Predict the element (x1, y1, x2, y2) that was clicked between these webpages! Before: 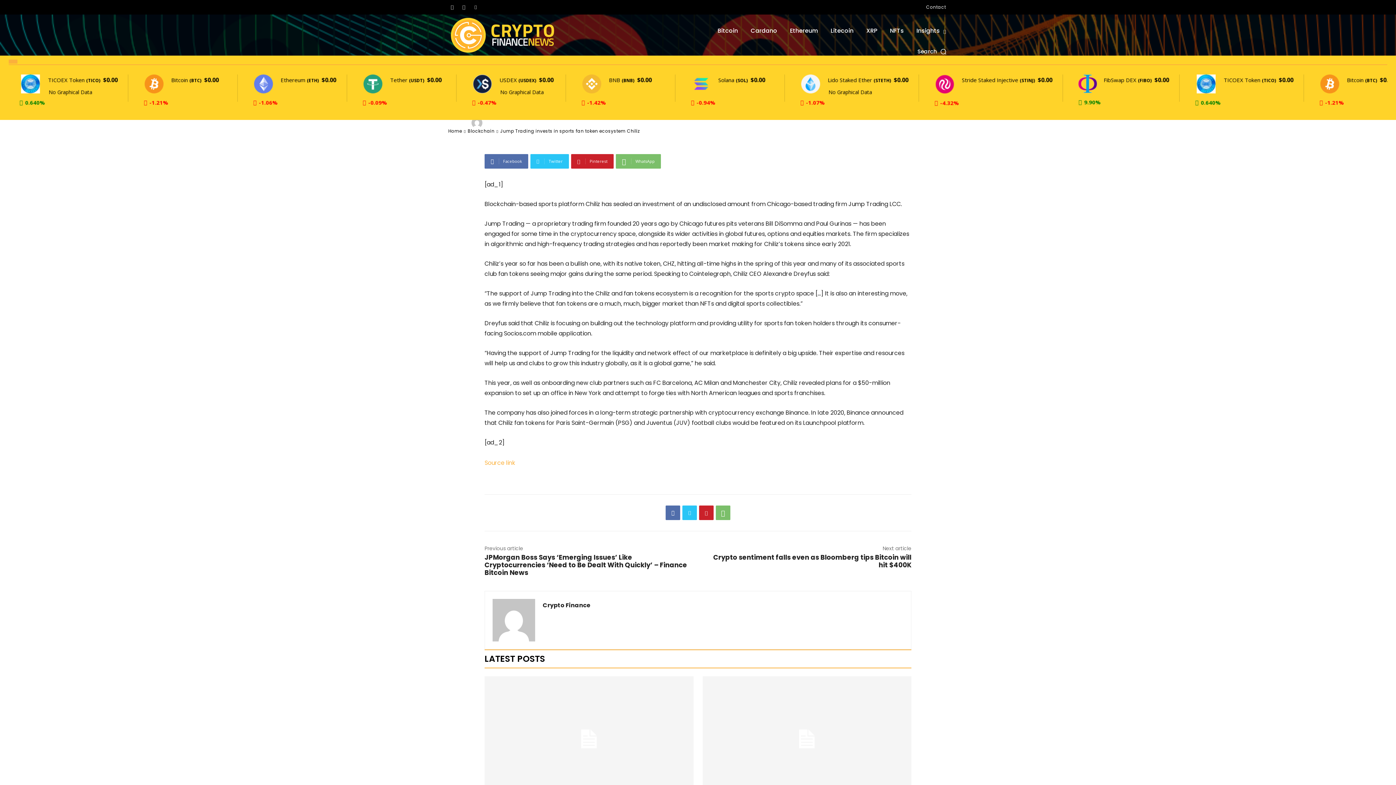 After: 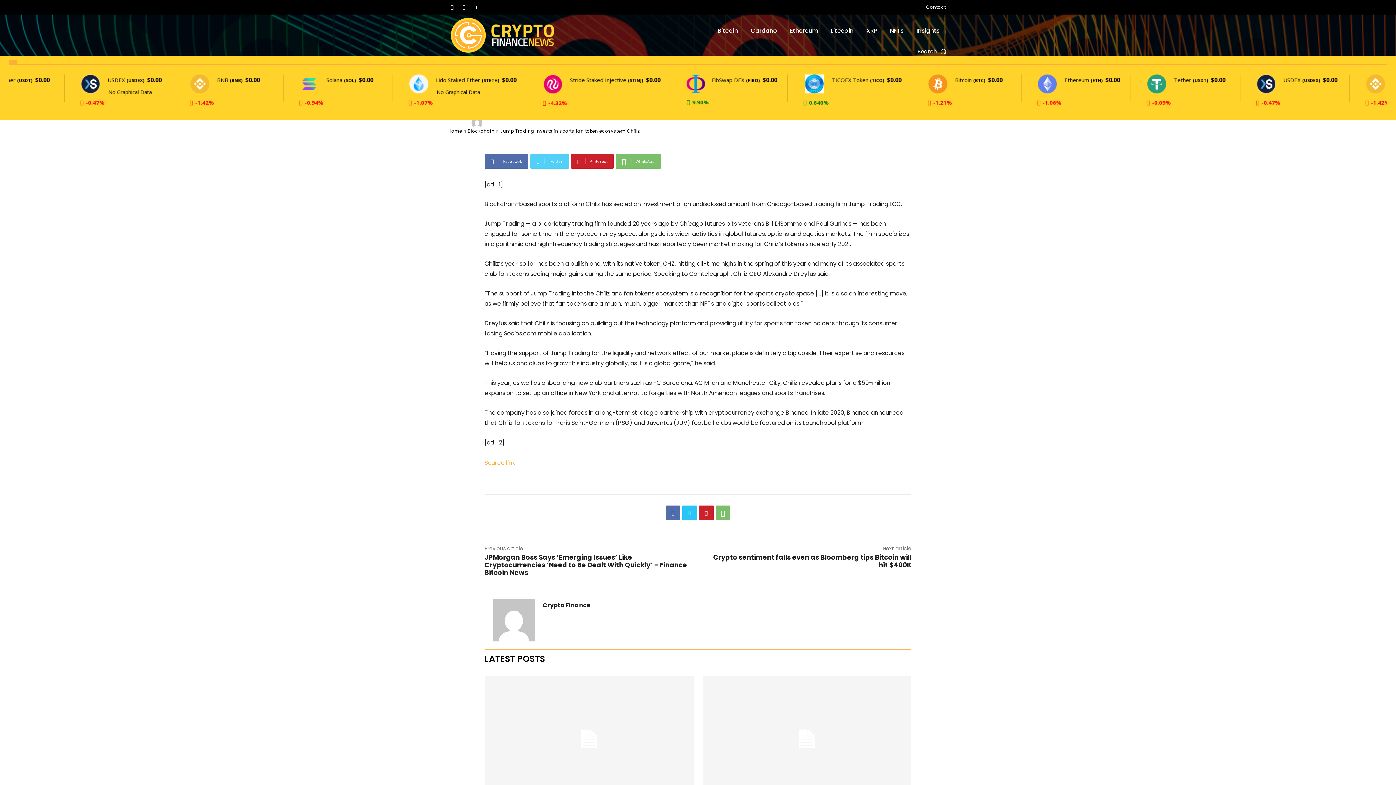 Action: label:  Twitter bbox: (530, 154, 569, 168)